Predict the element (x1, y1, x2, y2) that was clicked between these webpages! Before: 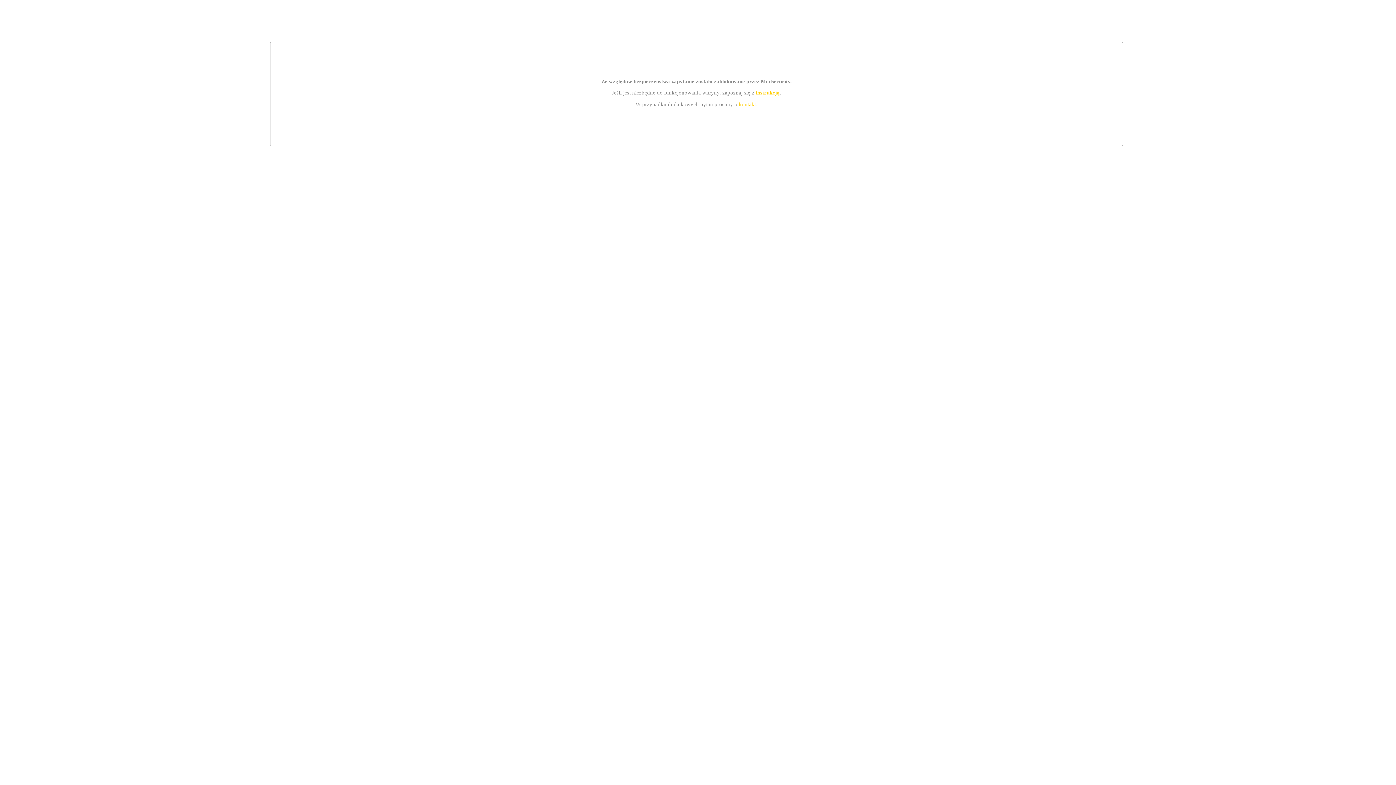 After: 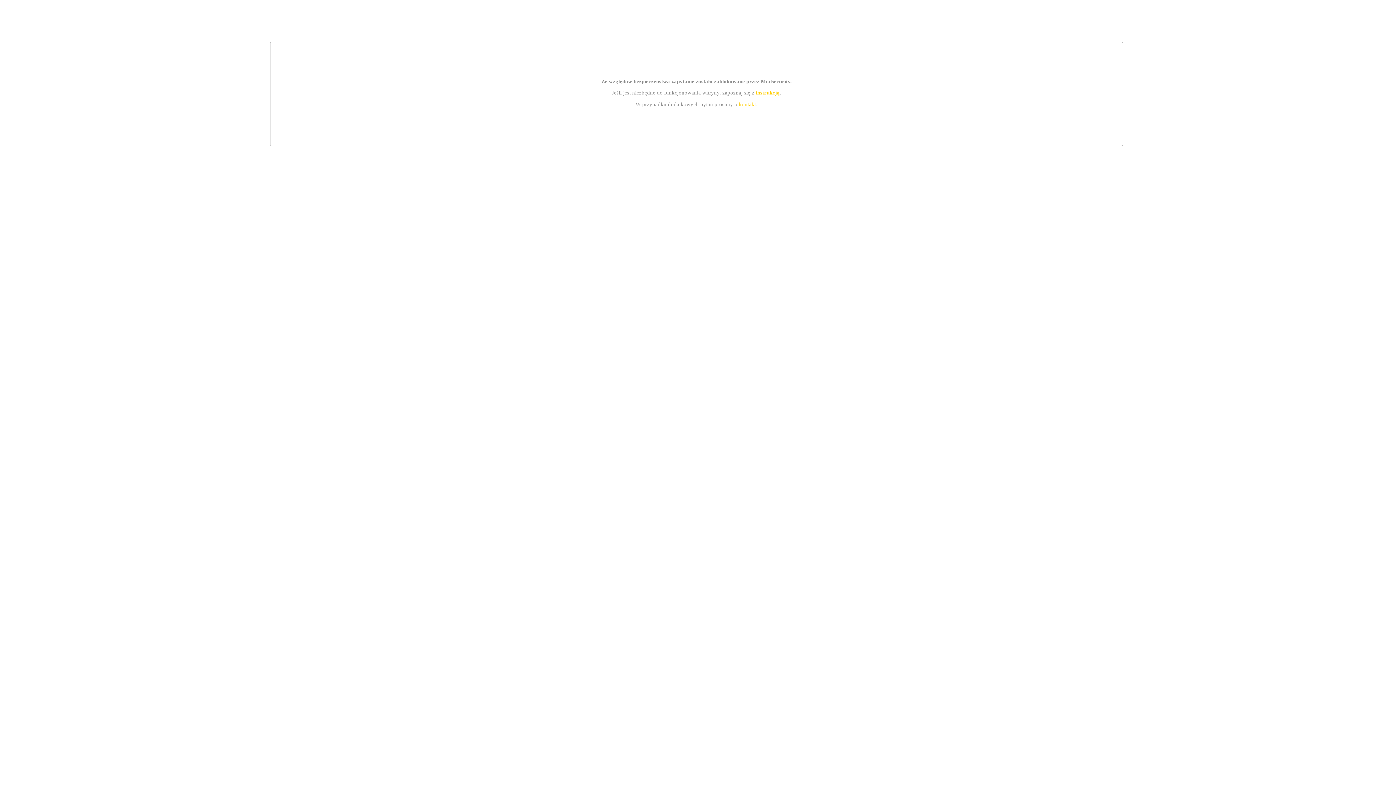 Action: bbox: (739, 101, 756, 107) label: kontakt